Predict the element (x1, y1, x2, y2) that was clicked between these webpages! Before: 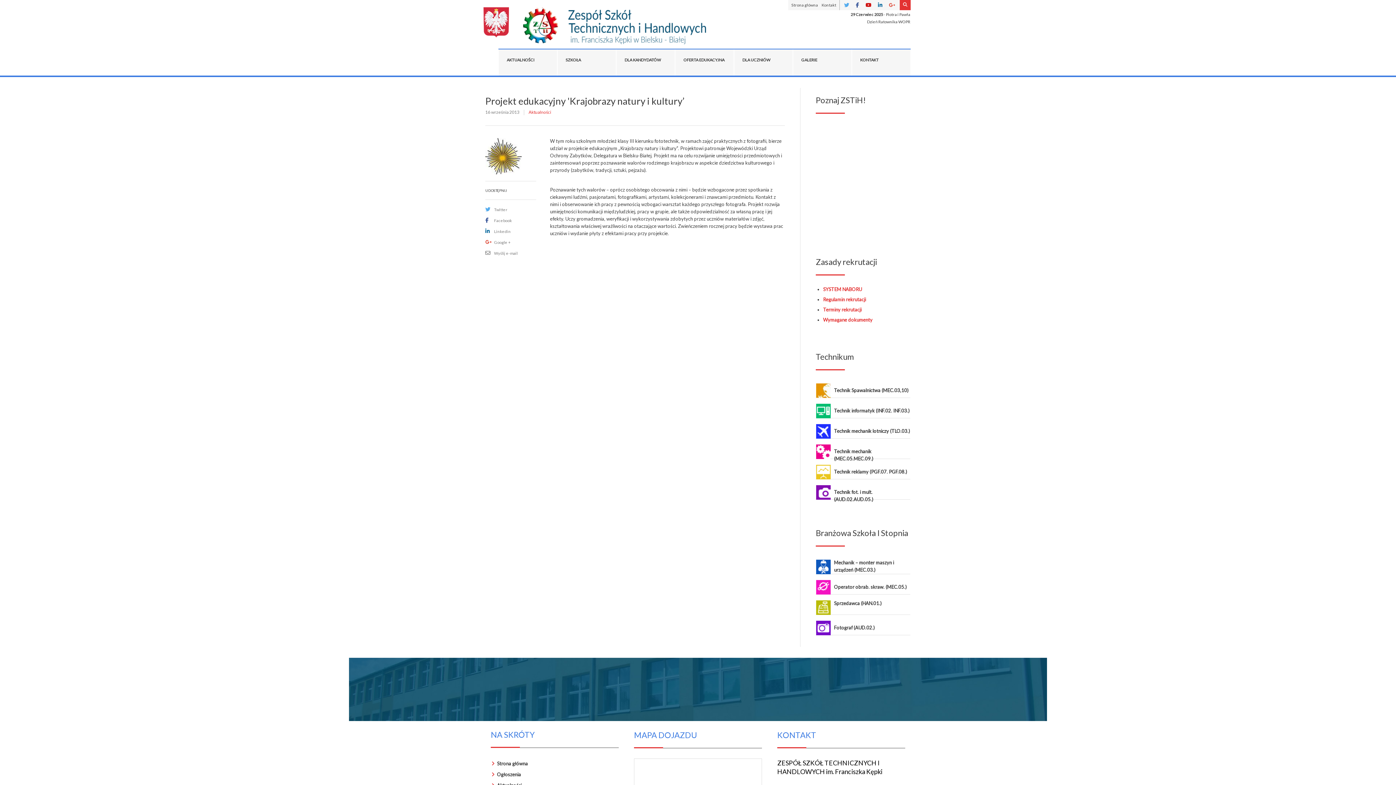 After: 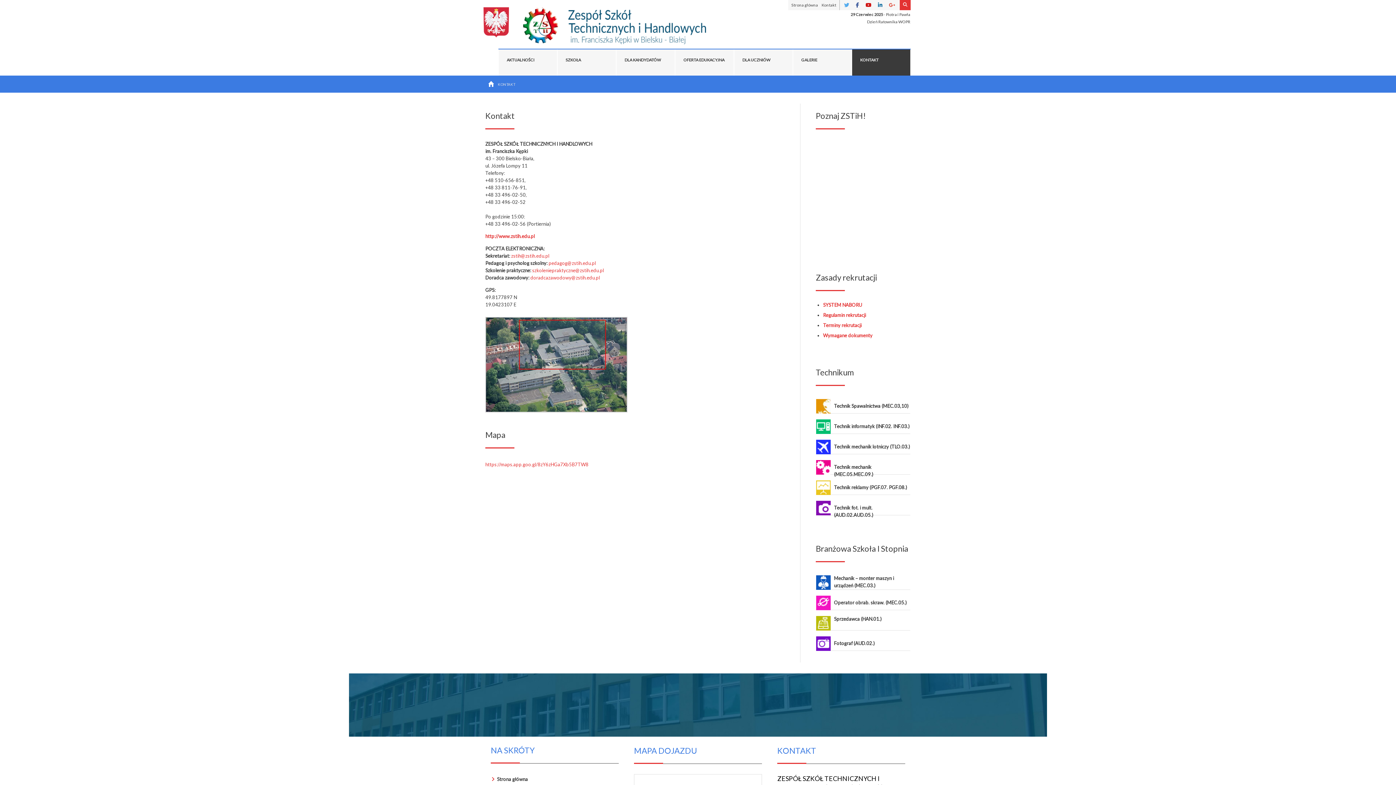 Action: bbox: (852, 49, 910, 75) label: KONTAKT